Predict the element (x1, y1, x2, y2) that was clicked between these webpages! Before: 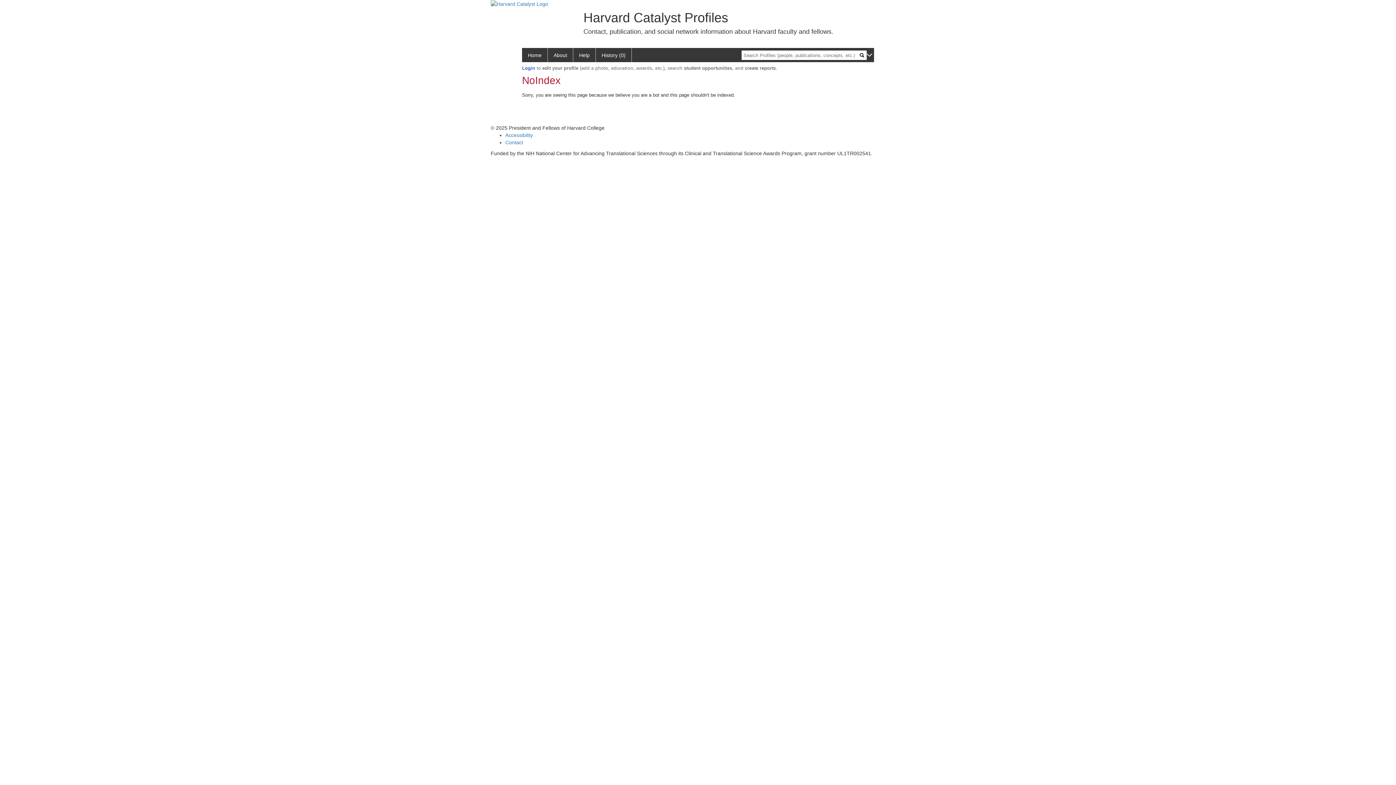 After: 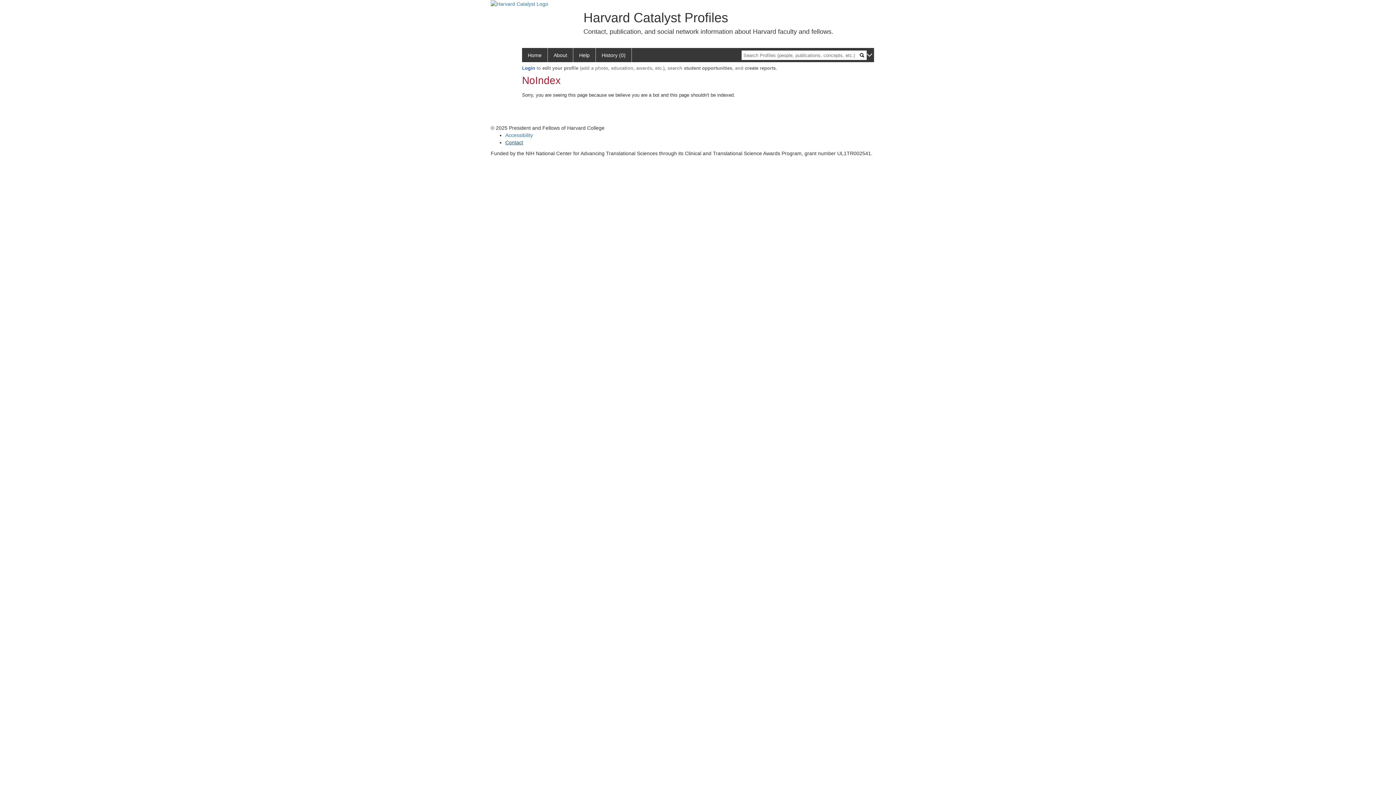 Action: bbox: (505, 139, 523, 145) label: Contact